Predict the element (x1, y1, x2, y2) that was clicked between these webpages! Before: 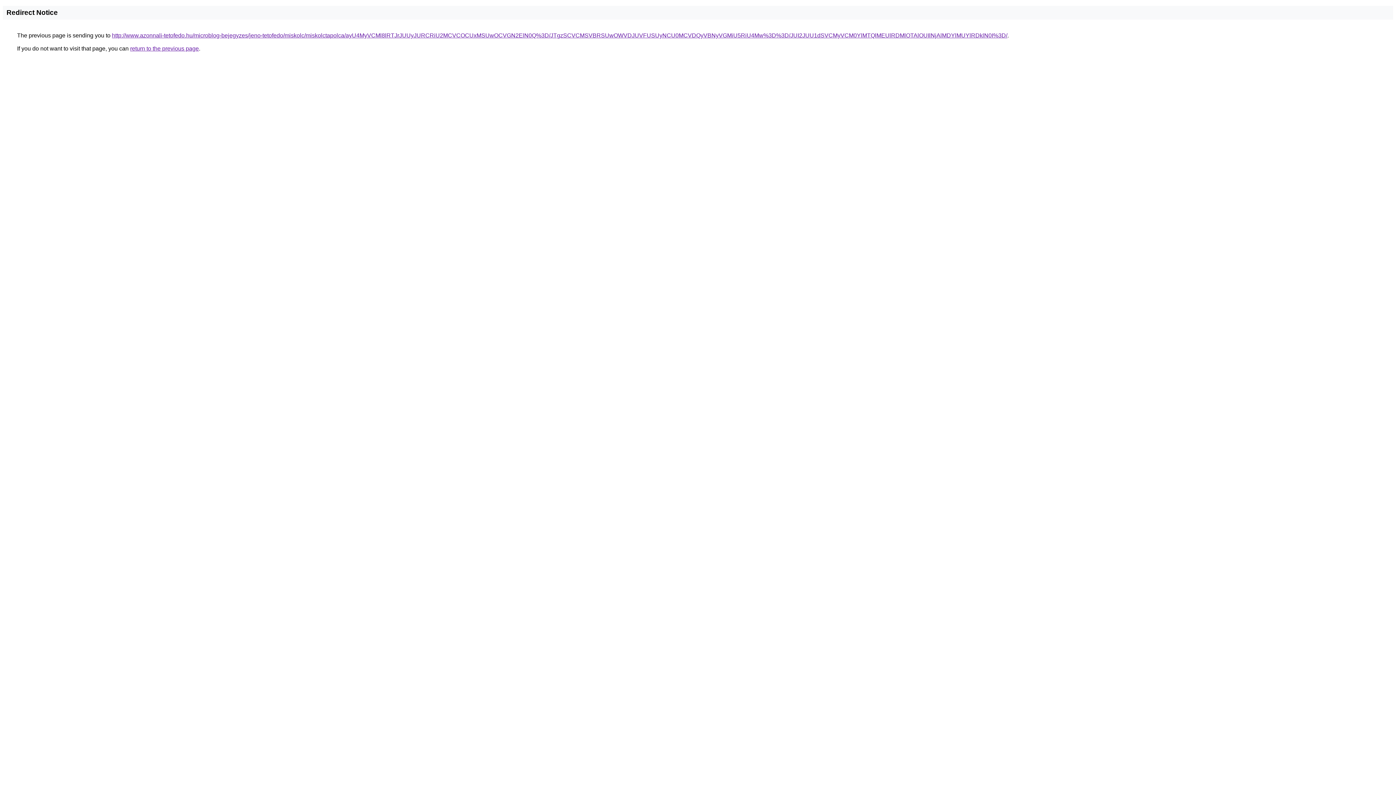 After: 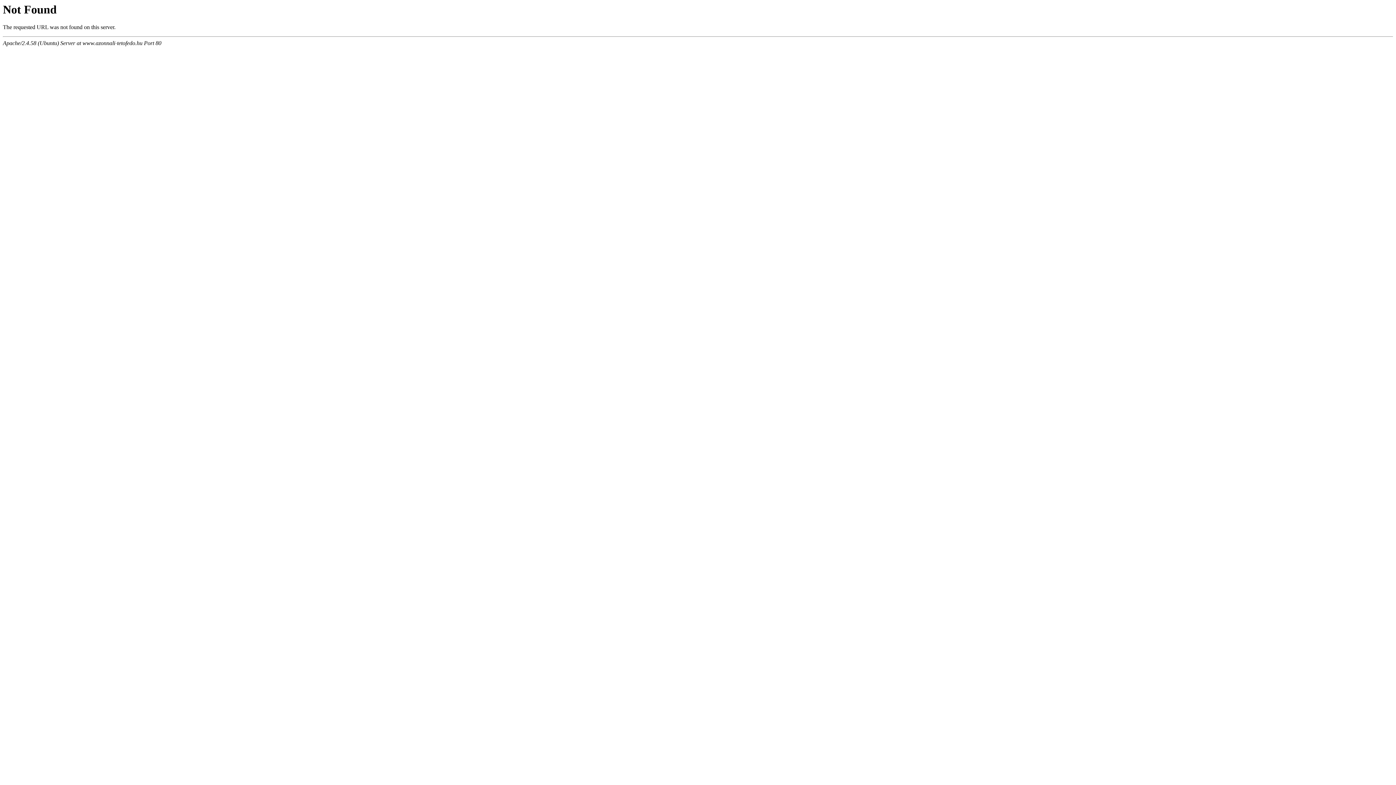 Action: label: http://www.azonnali-tetofedo.hu/microblog-bejegyzes/jeno-tetofedo/miskolc/miskolctapolca/ayU4MyVCMl8lRTJrJUUyJURCRiU2MCVCOCUxMSUwOCVGN2ElN0Q%3D/JTgzSCVCMSVBRSUwOWVDJUVFUSUyNCU0MCVDQyVBNyVGMiU5RiU4Mw%3D%3D/JUI2JUU1dSVCMyVCM0YlMTQlMEUlRDMlOTAlOUIlNjAlMDYlMUYlRDklN0I%3D/ bbox: (112, 32, 1007, 38)